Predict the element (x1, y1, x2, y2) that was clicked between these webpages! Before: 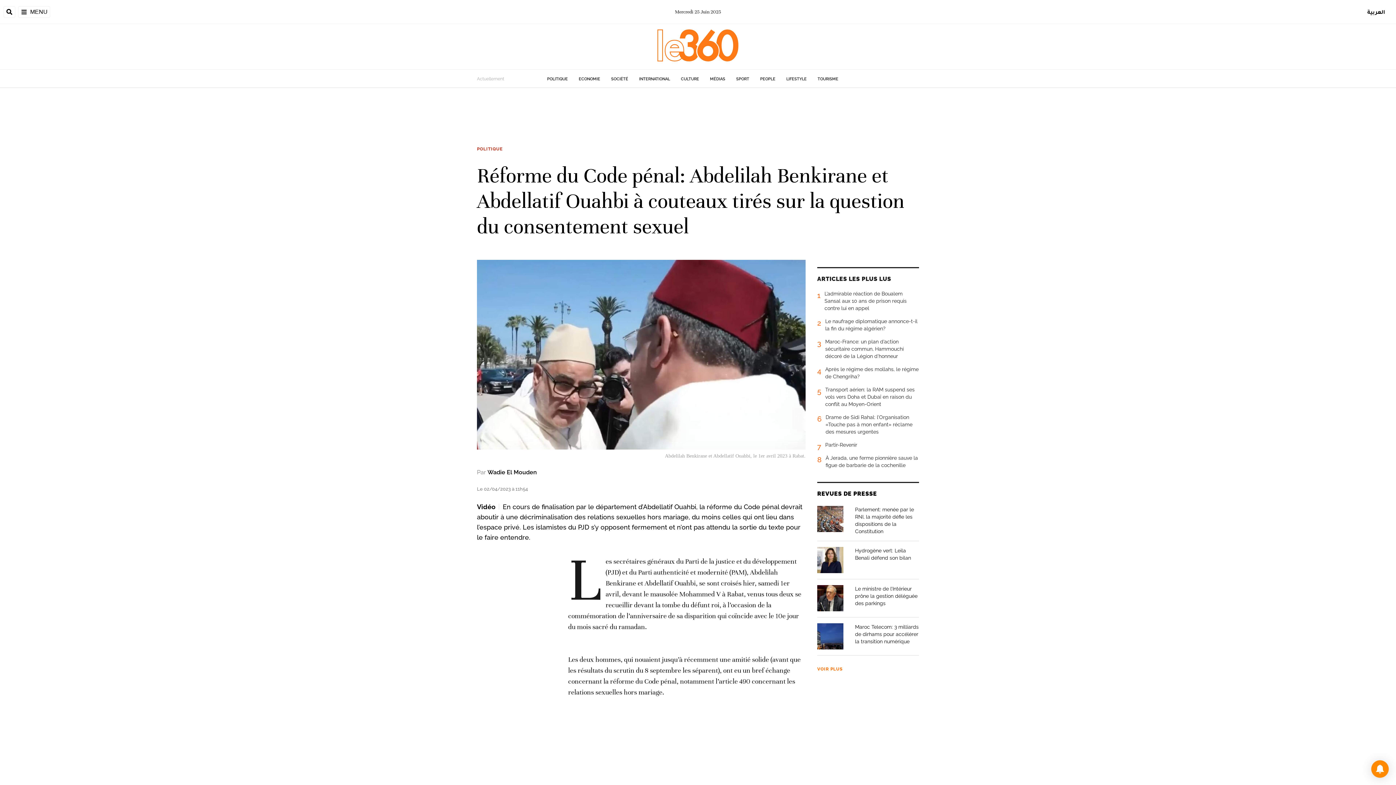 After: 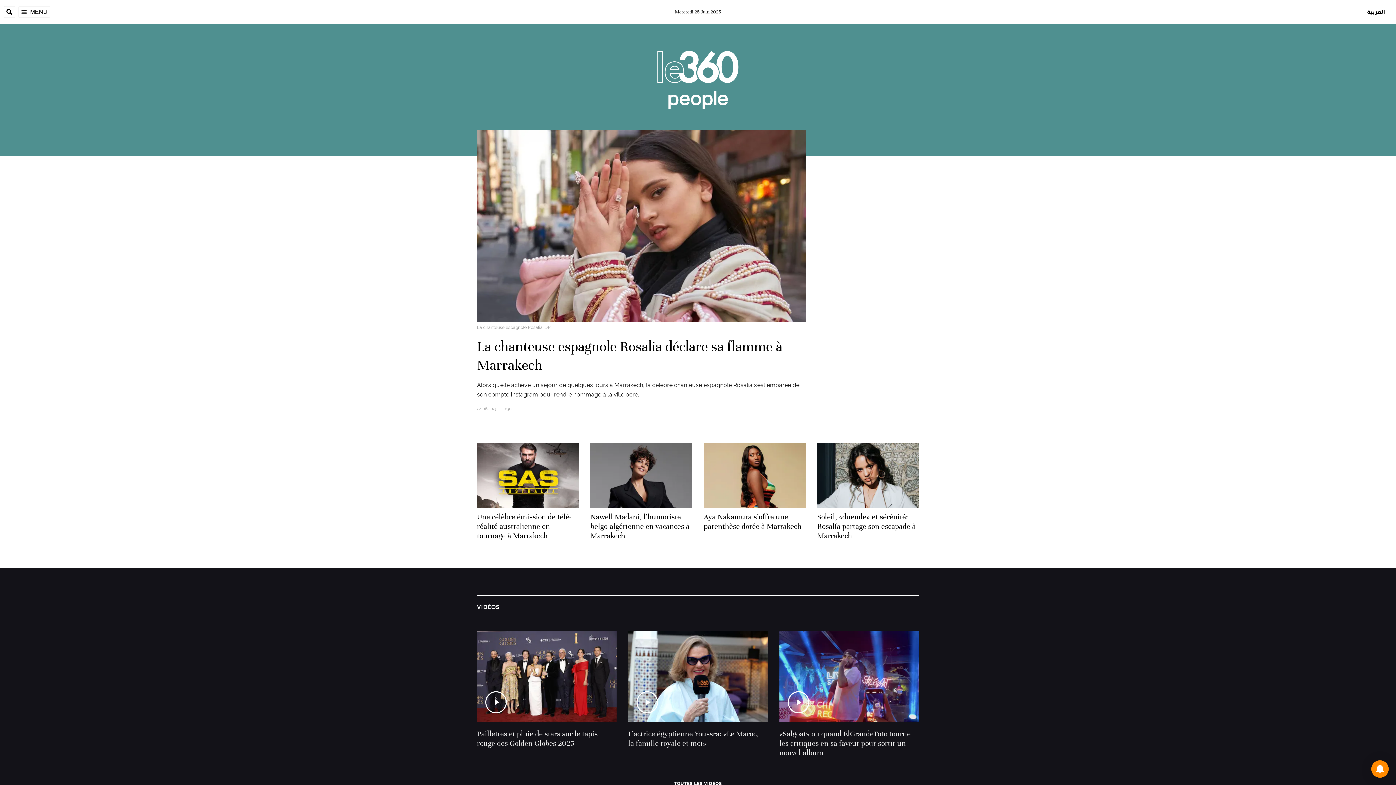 Action: label: PEOPLE bbox: (760, 76, 775, 81)